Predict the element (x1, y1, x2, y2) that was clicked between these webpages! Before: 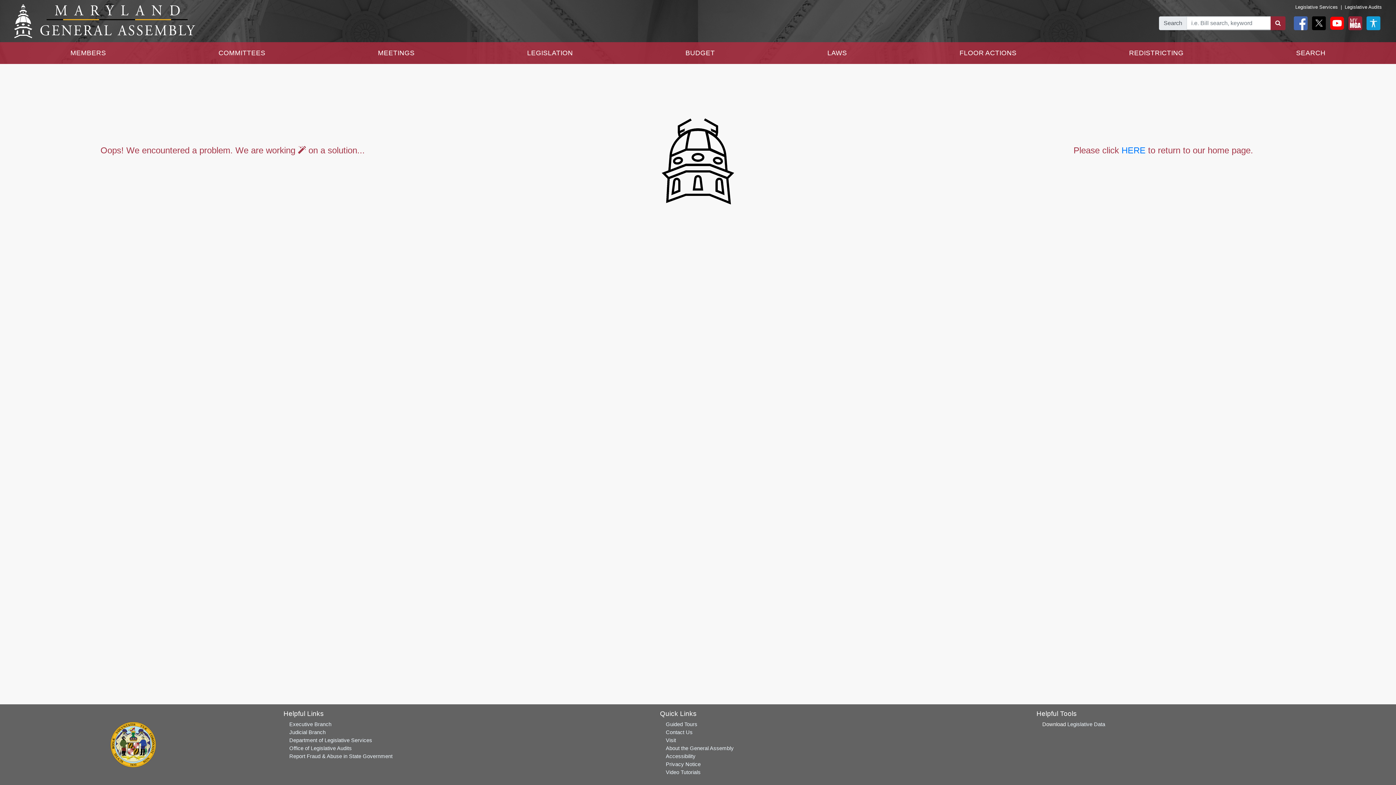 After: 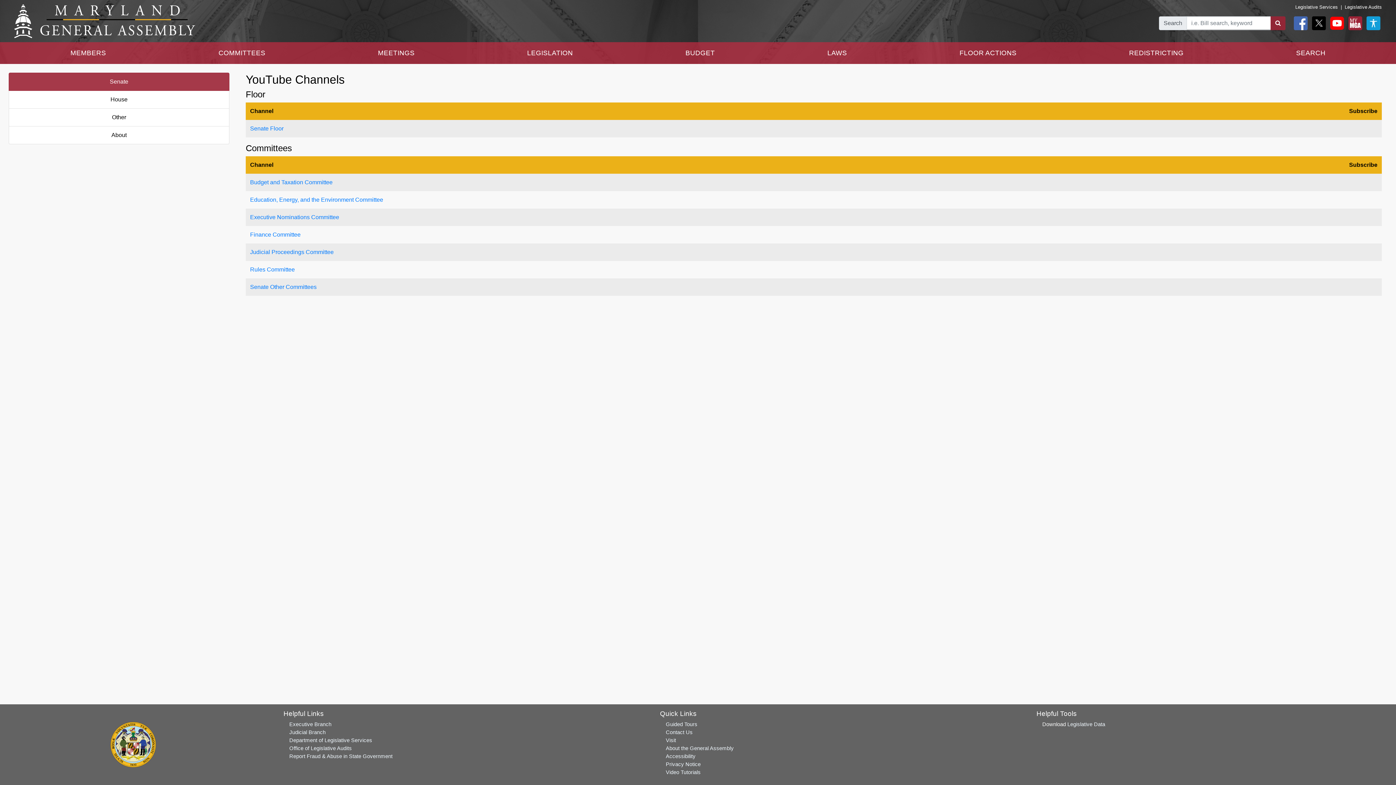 Action: bbox: (1327, 19, 1344, 25)